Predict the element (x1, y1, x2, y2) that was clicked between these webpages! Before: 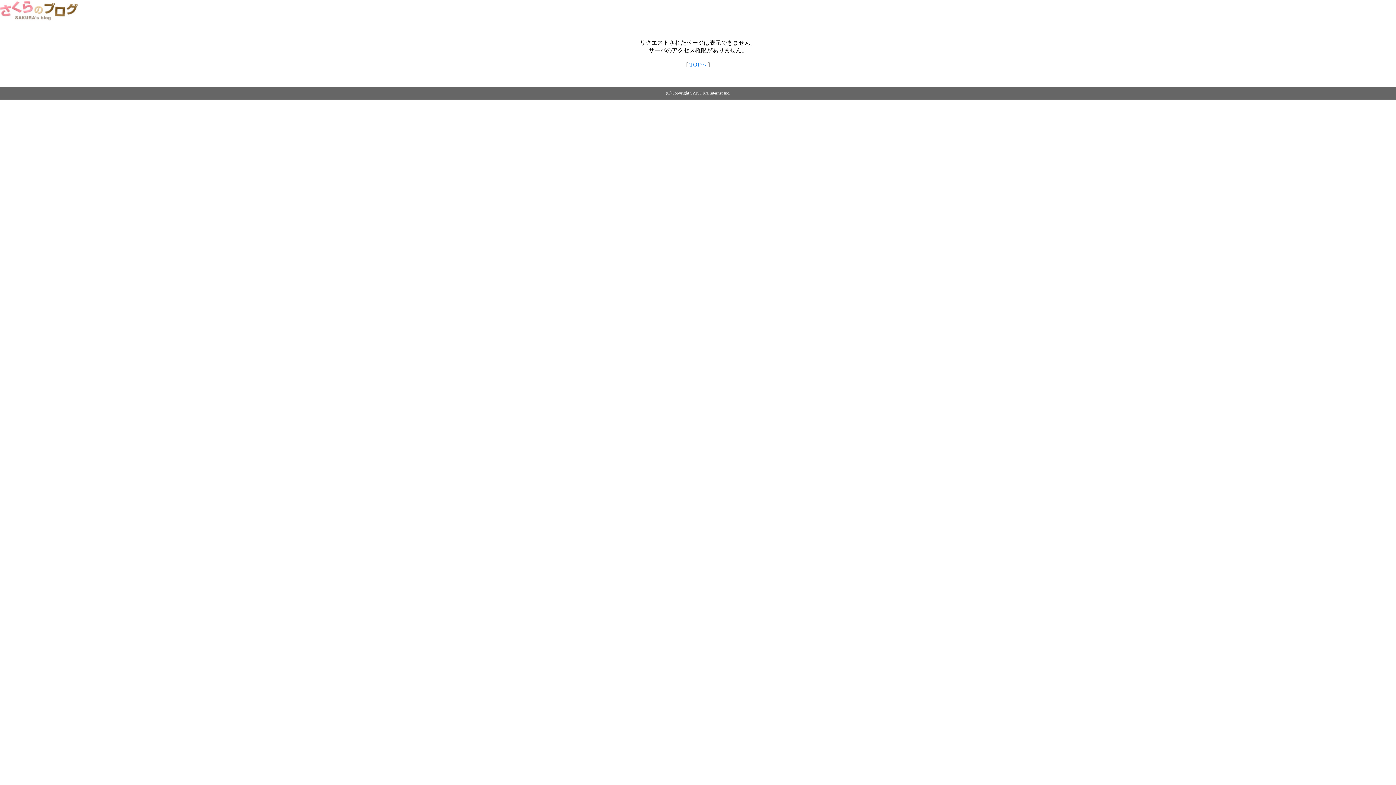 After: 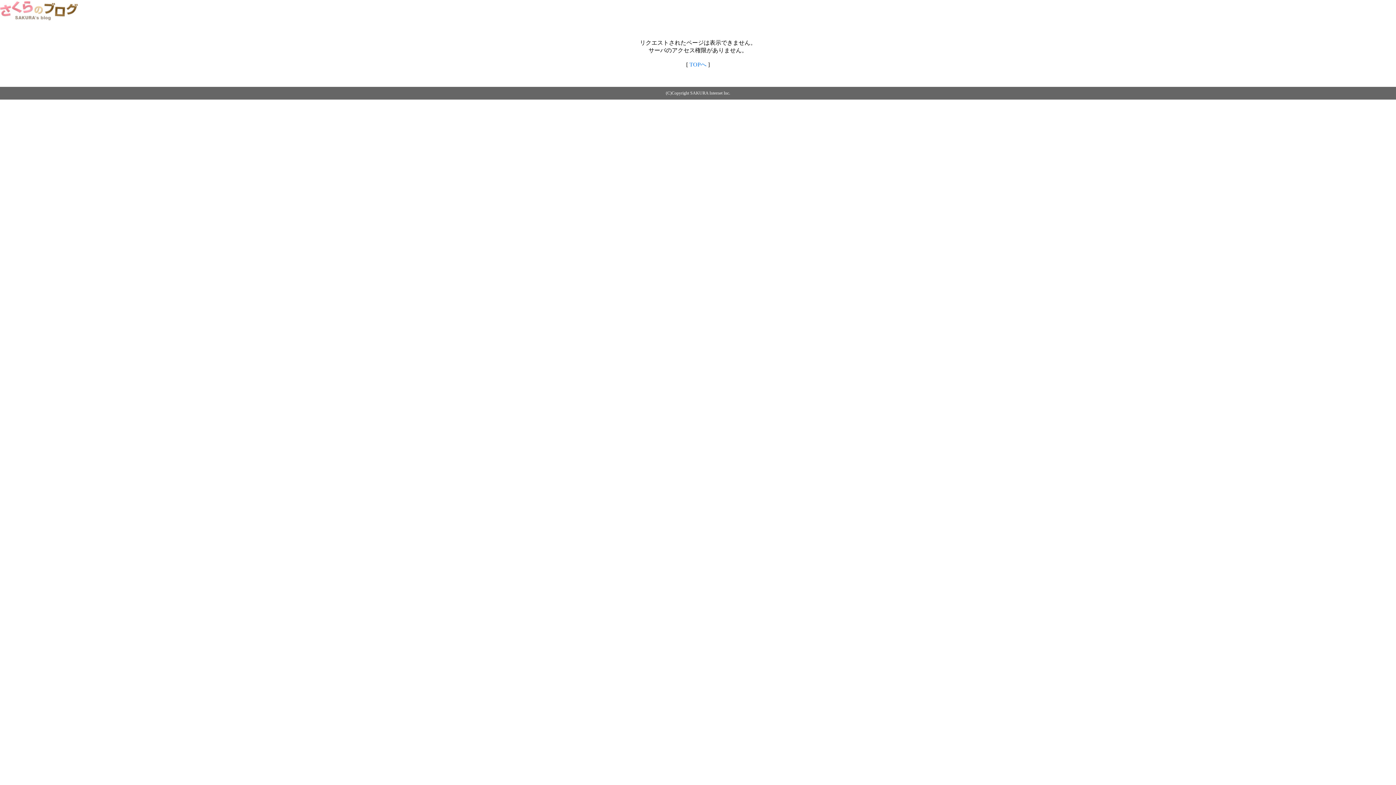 Action: bbox: (0, 14, 79, 20)